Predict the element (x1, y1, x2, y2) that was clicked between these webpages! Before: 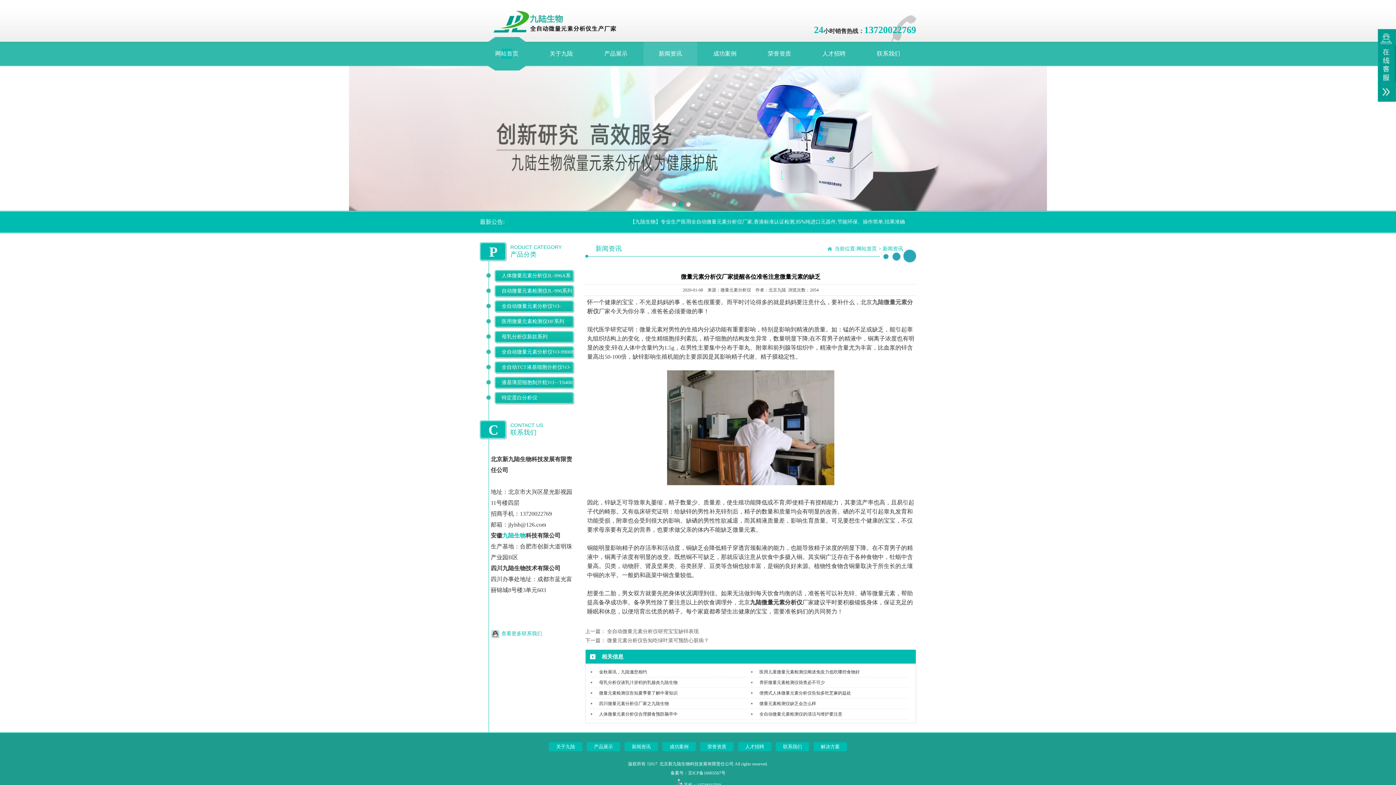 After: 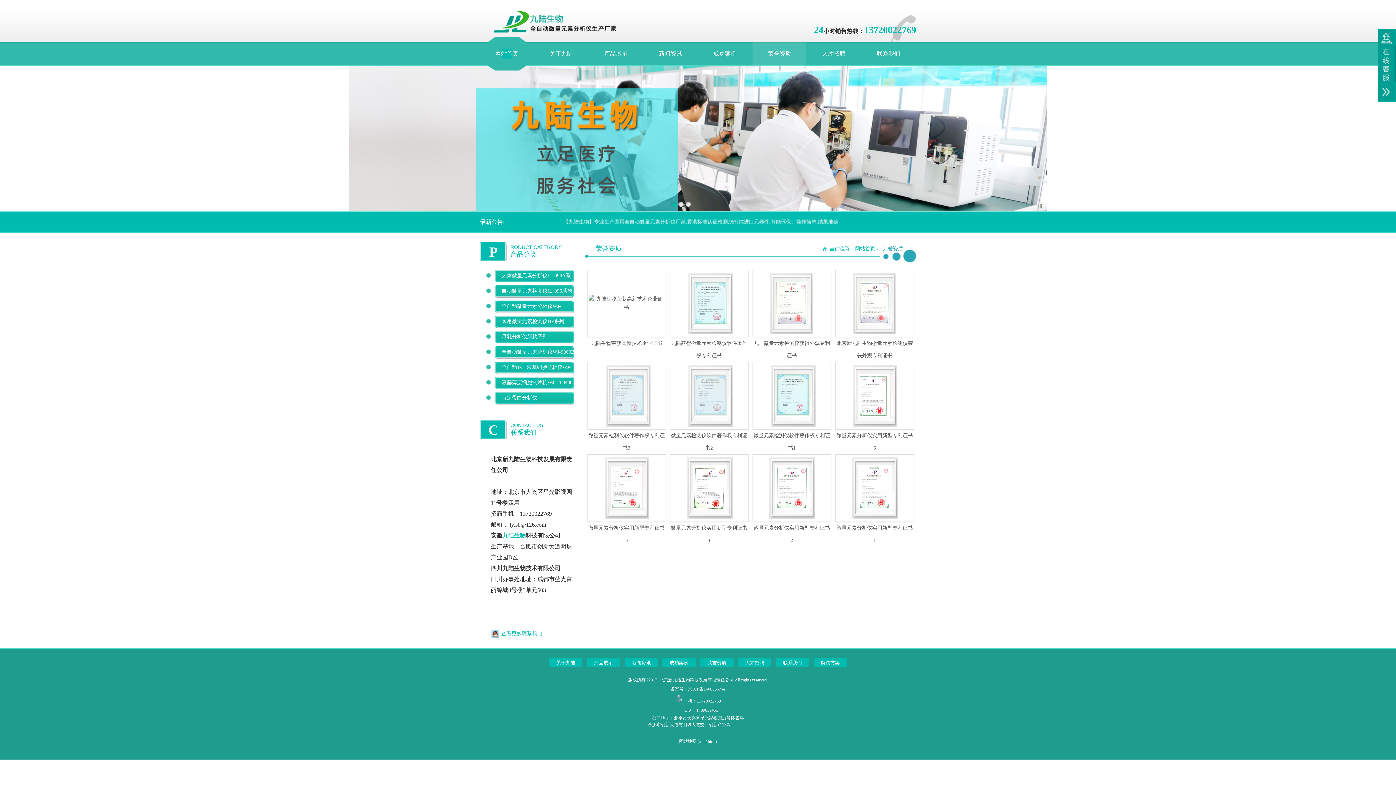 Action: bbox: (700, 742, 733, 751) label: 荣誉资质